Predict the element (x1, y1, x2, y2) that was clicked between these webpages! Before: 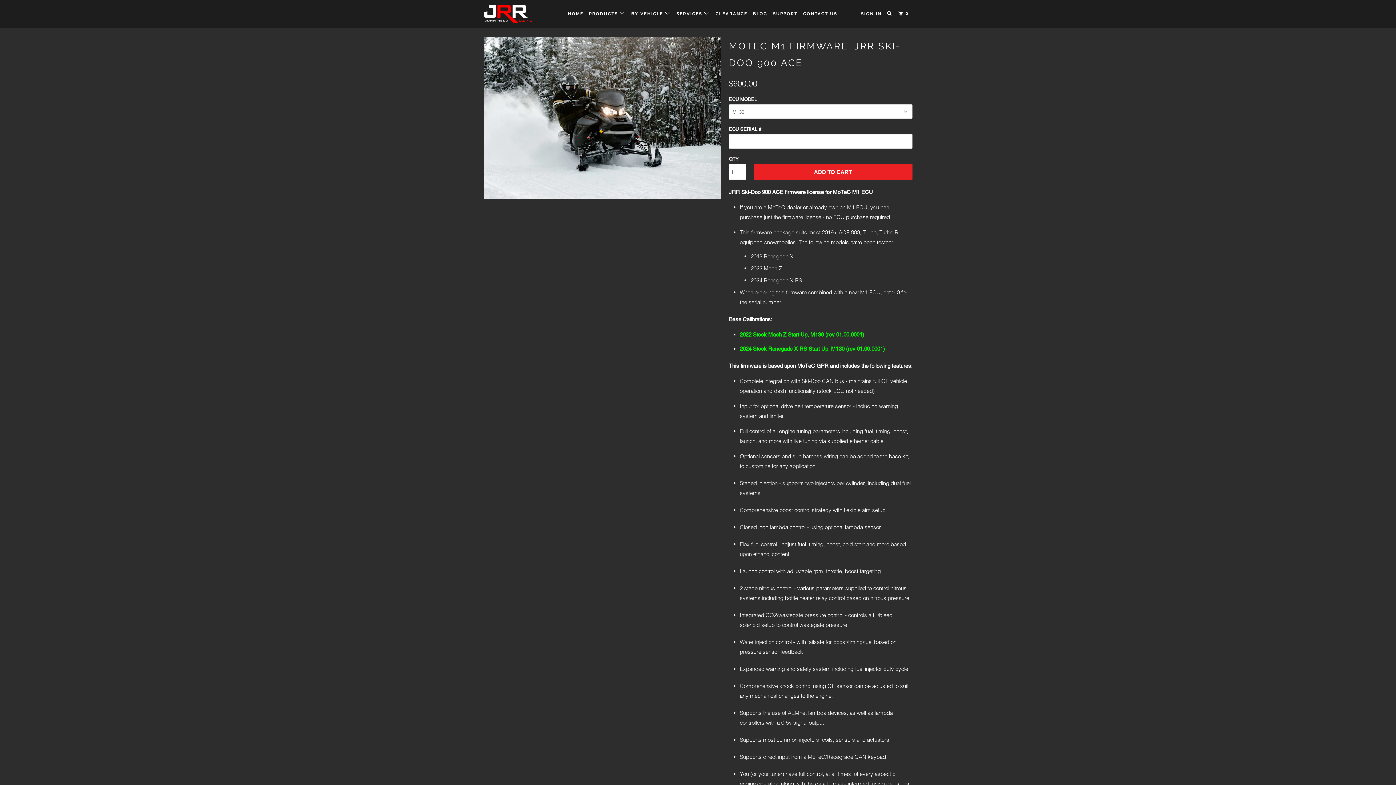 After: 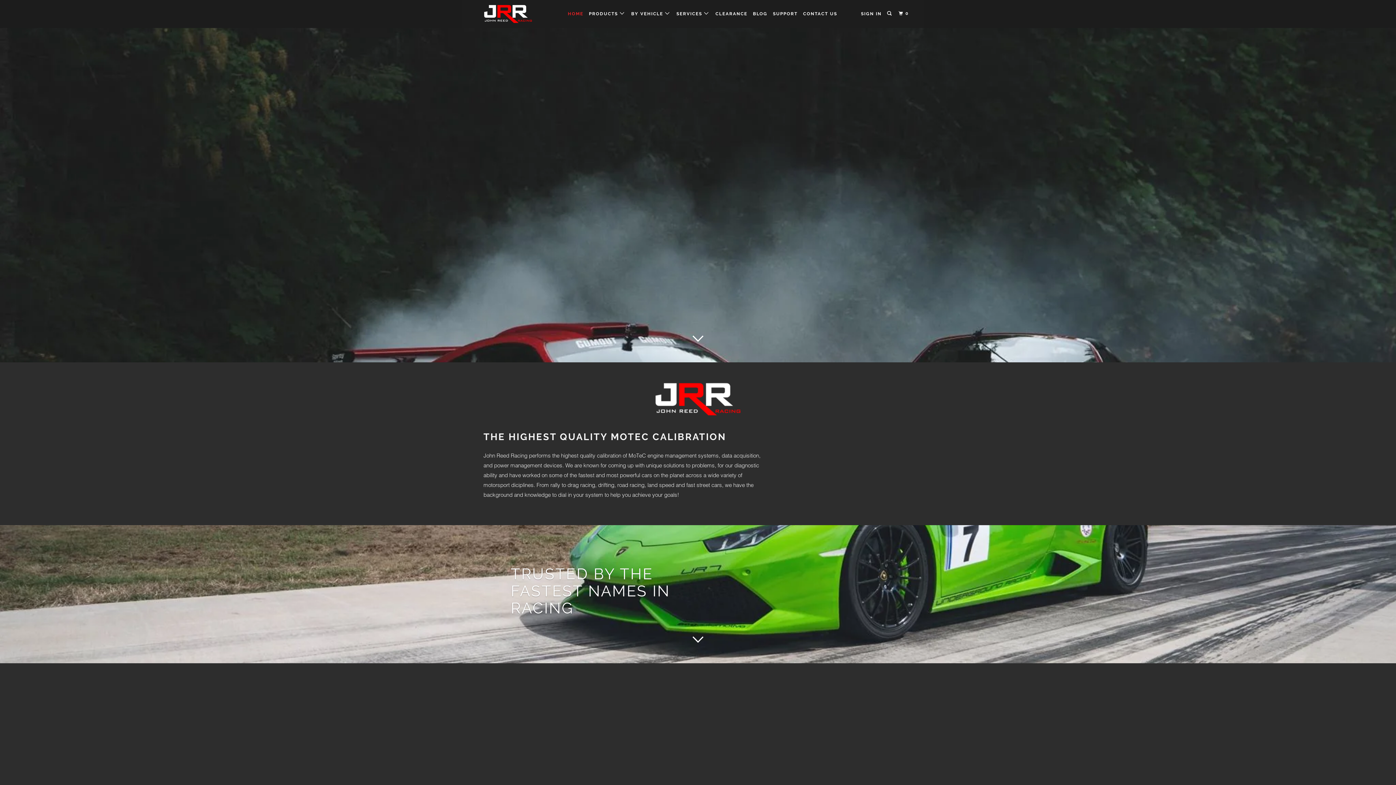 Action: bbox: (483, 1, 558, 26)